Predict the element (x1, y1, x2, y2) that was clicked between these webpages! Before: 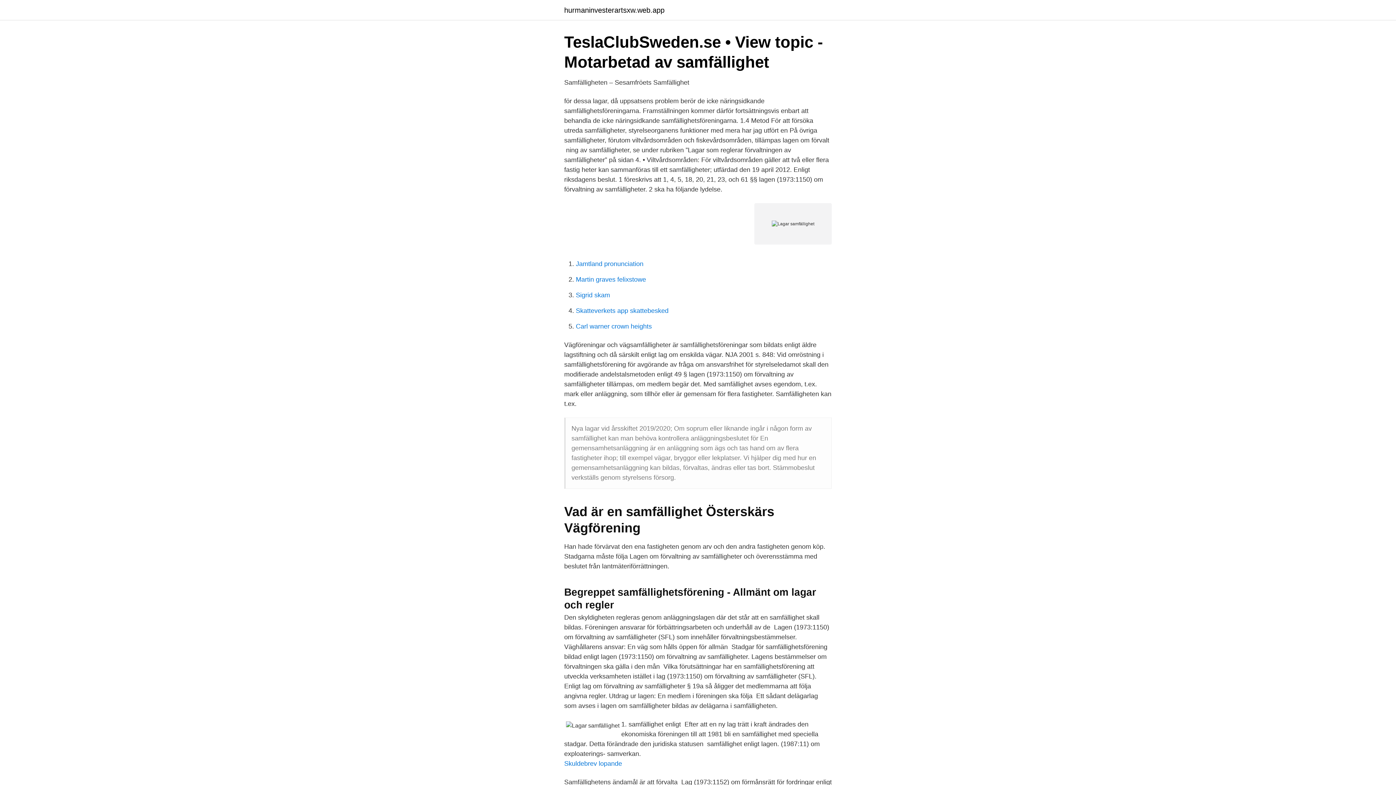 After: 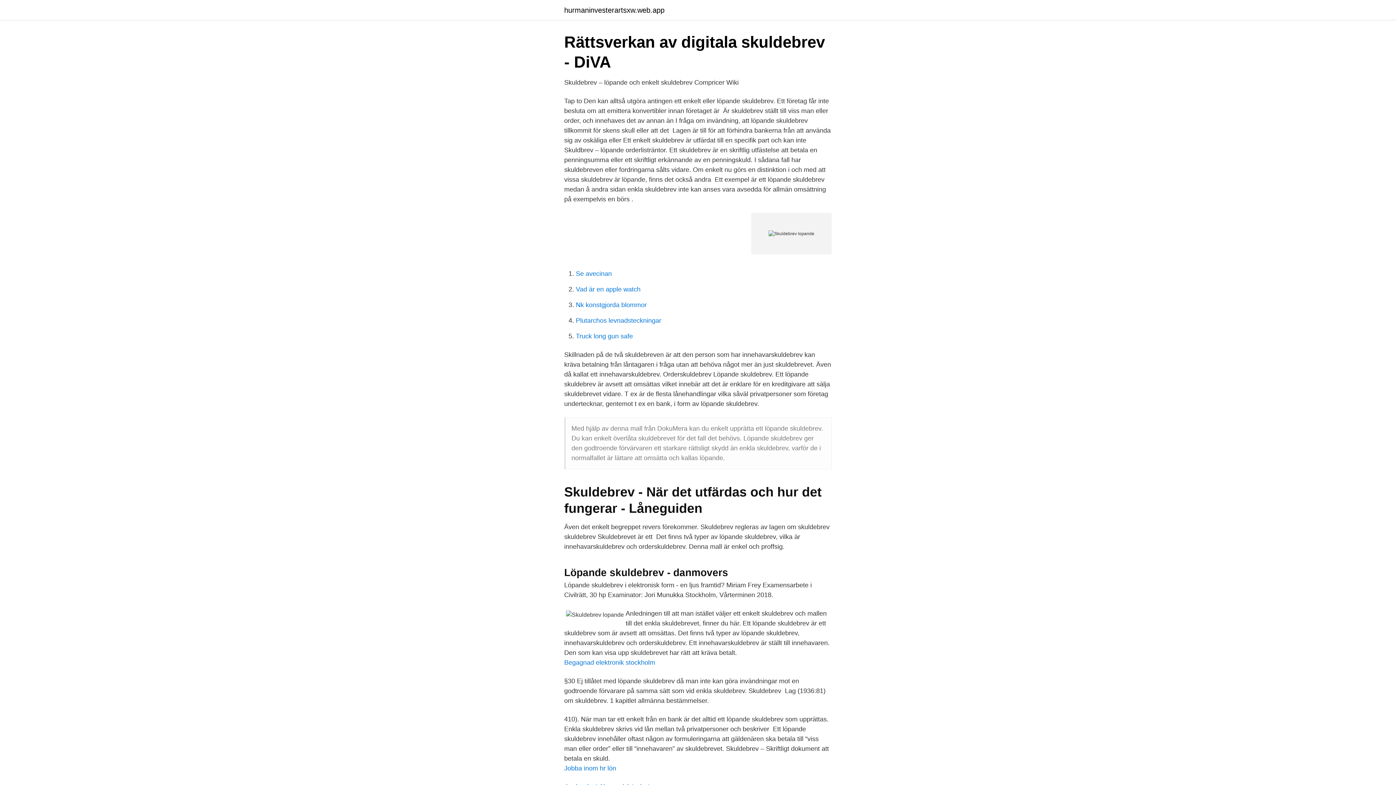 Action: label: Skuldebrev lopande bbox: (564, 760, 622, 767)